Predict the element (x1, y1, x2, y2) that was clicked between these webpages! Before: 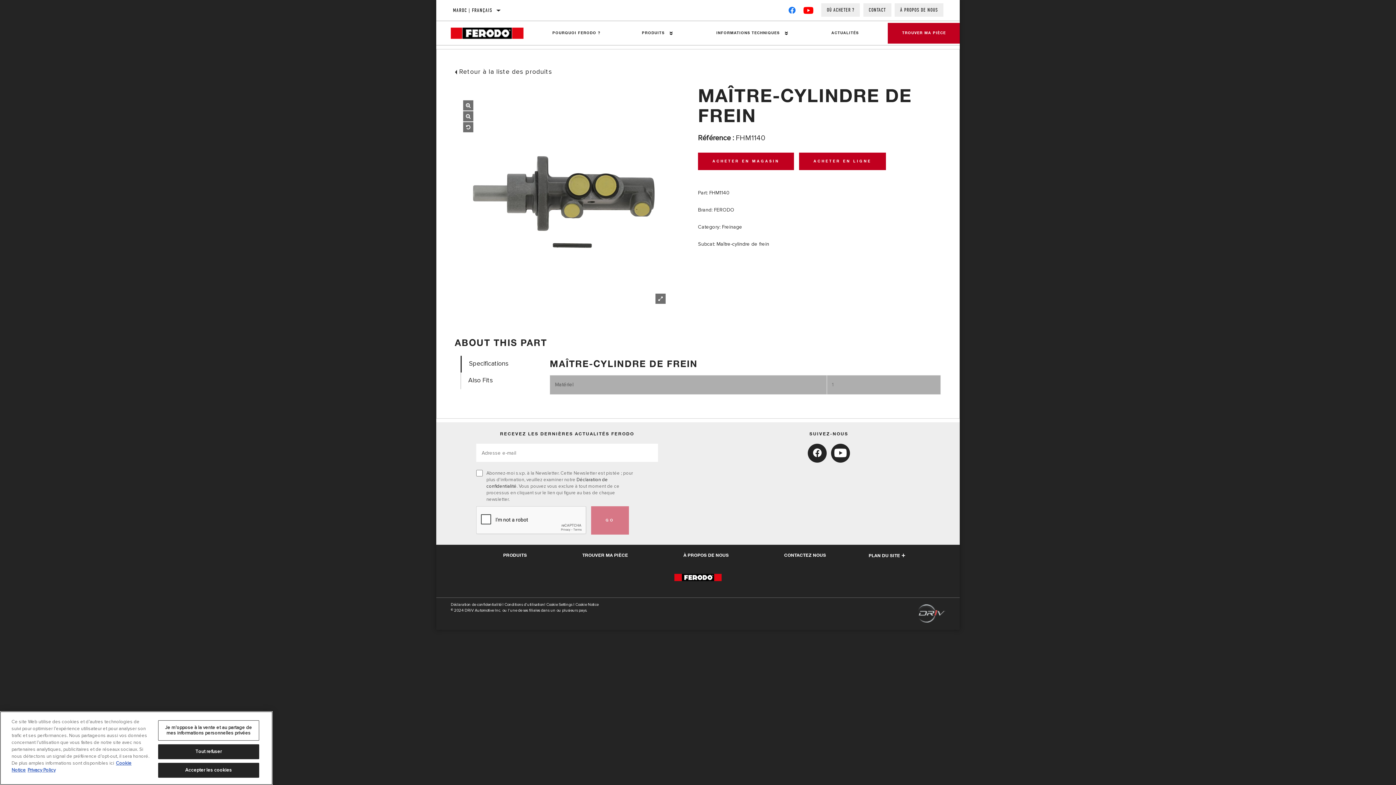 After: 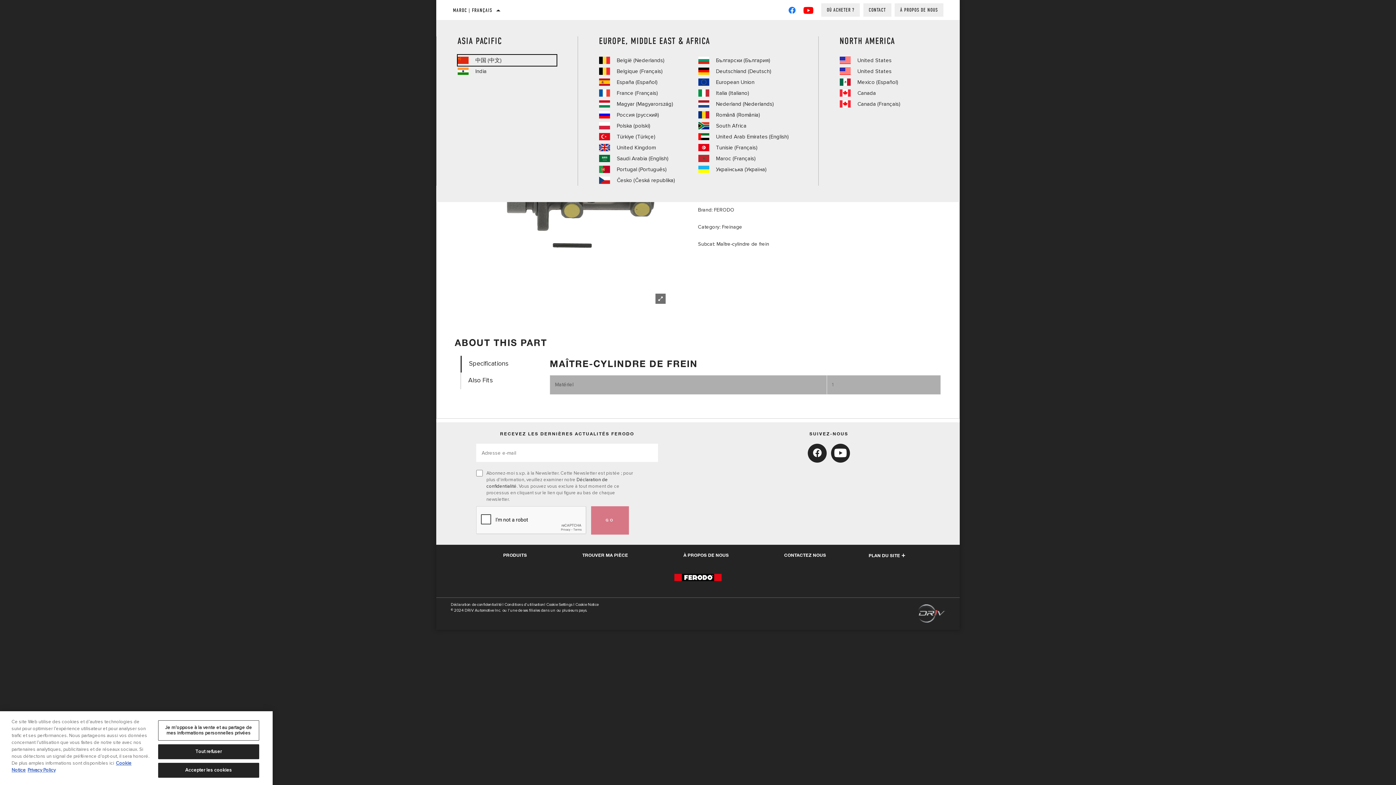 Action: bbox: (450, 0, 503, 20) label: MAROC | FRANÇAIS